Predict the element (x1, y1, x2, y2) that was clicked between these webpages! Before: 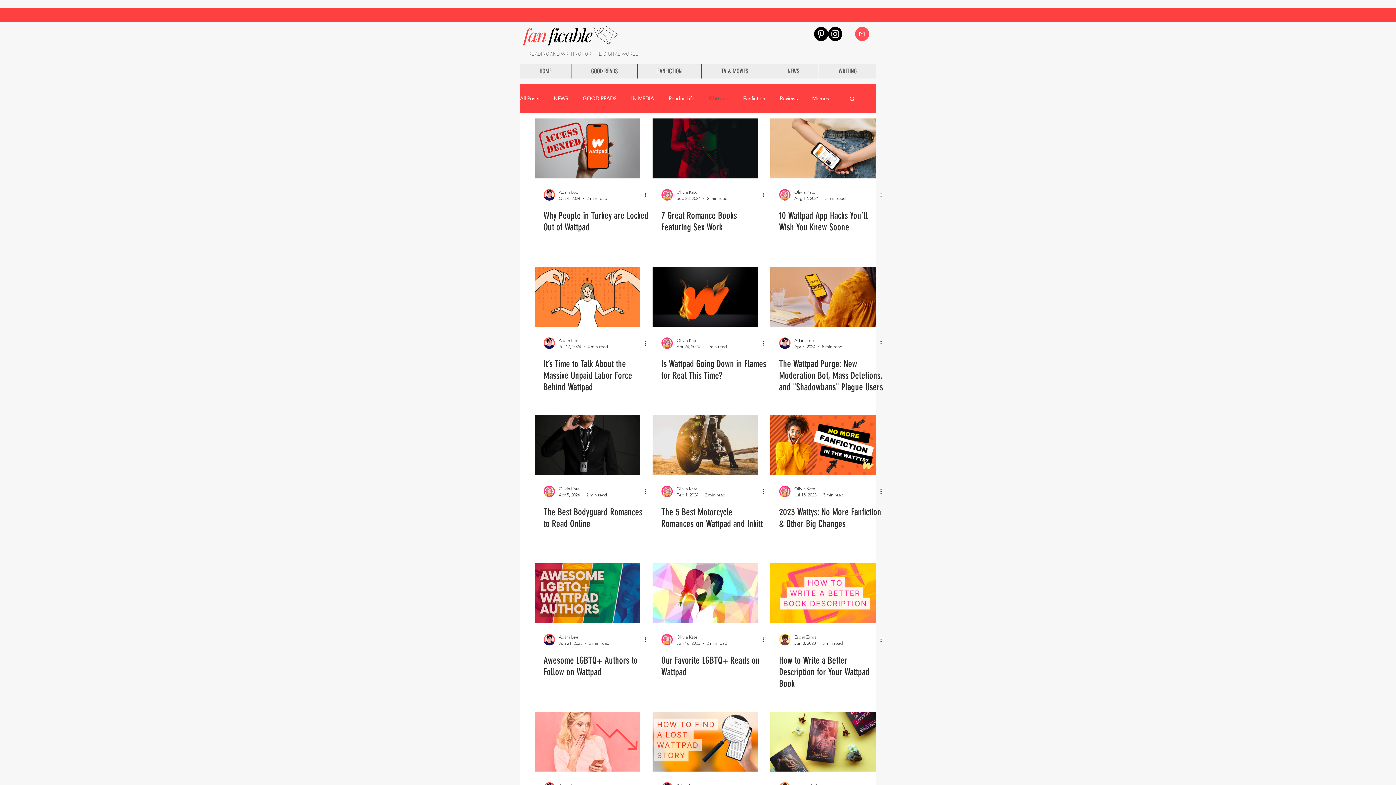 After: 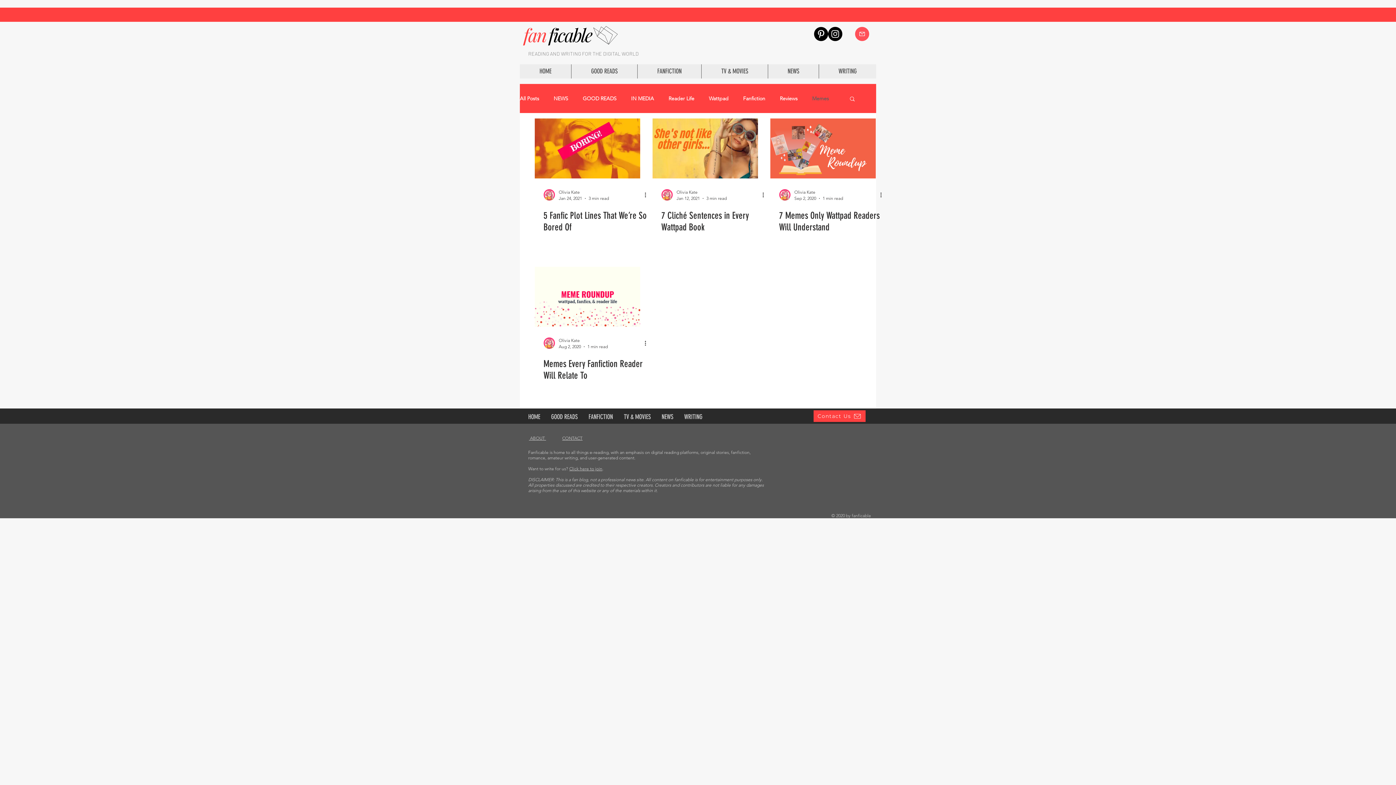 Action: bbox: (812, 95, 829, 101) label: Memes